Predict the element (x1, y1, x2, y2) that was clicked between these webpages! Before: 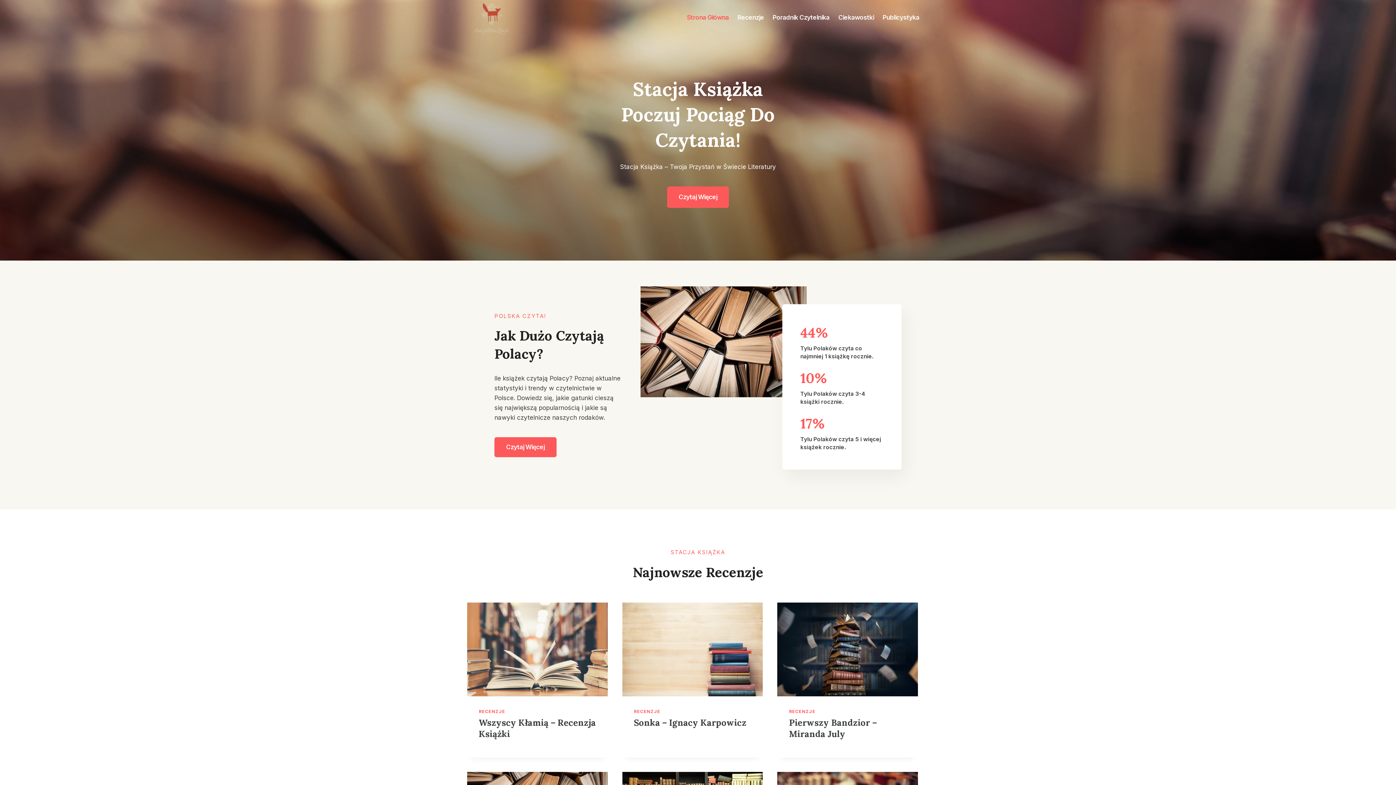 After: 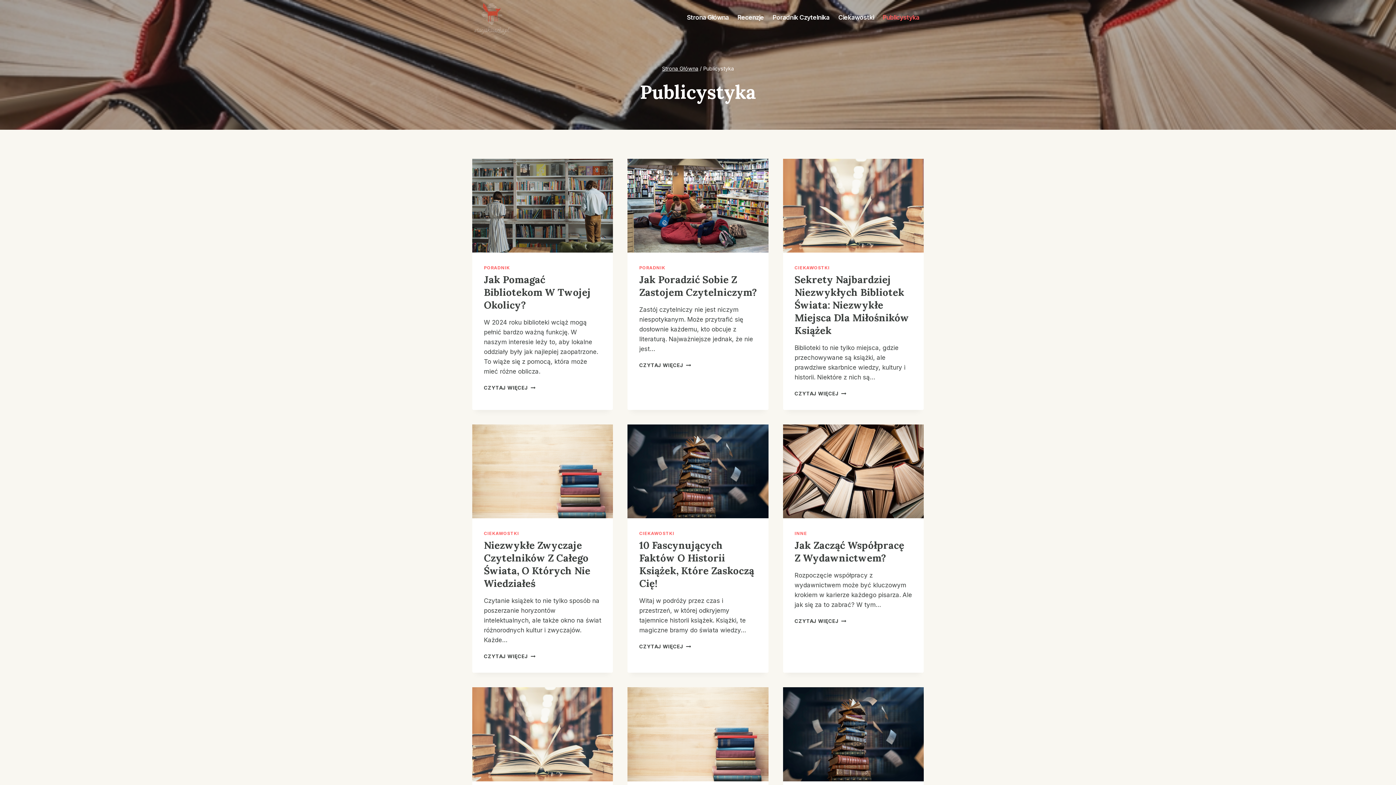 Action: label: Publicystyka bbox: (878, 12, 924, 23)